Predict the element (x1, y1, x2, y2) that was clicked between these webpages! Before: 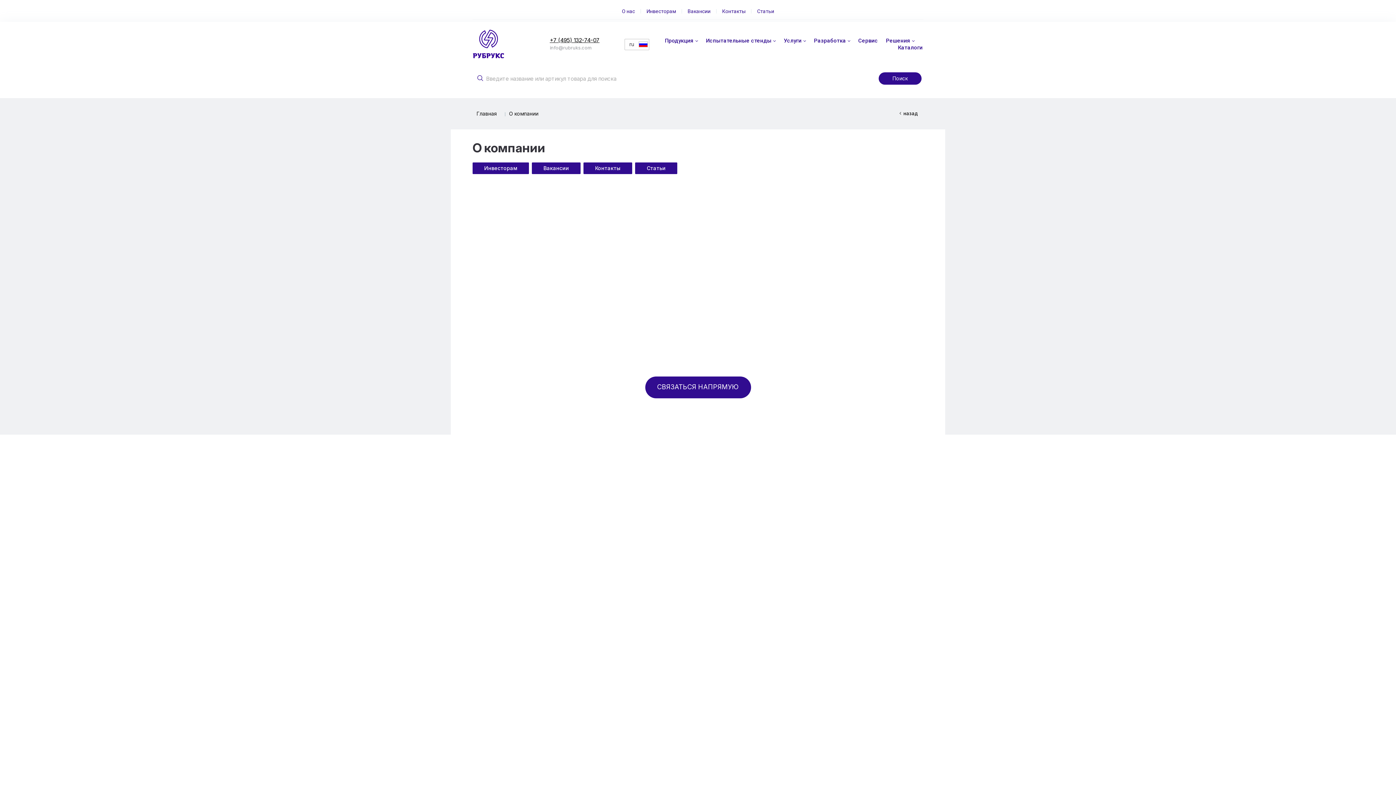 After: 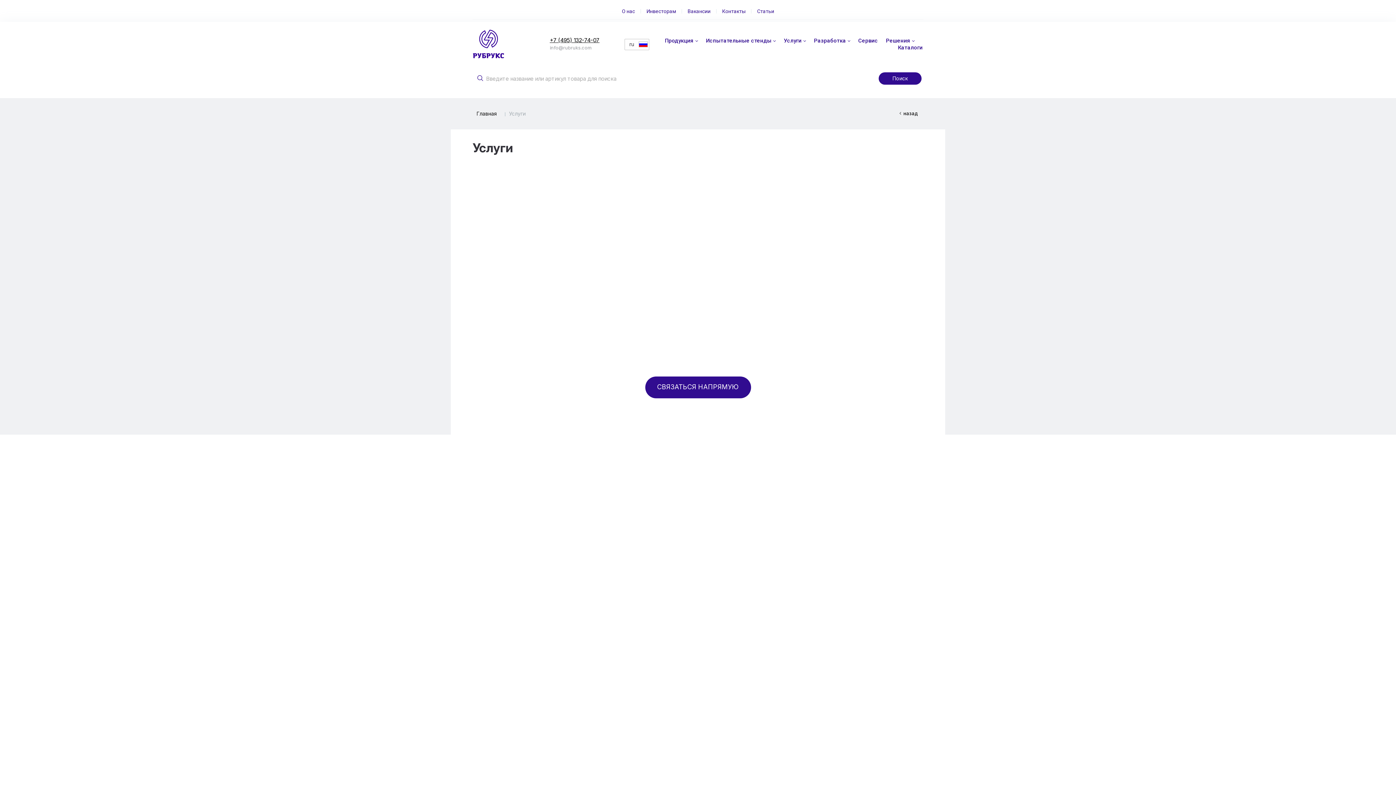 Action: label: Услуги bbox: (784, 37, 806, 44)